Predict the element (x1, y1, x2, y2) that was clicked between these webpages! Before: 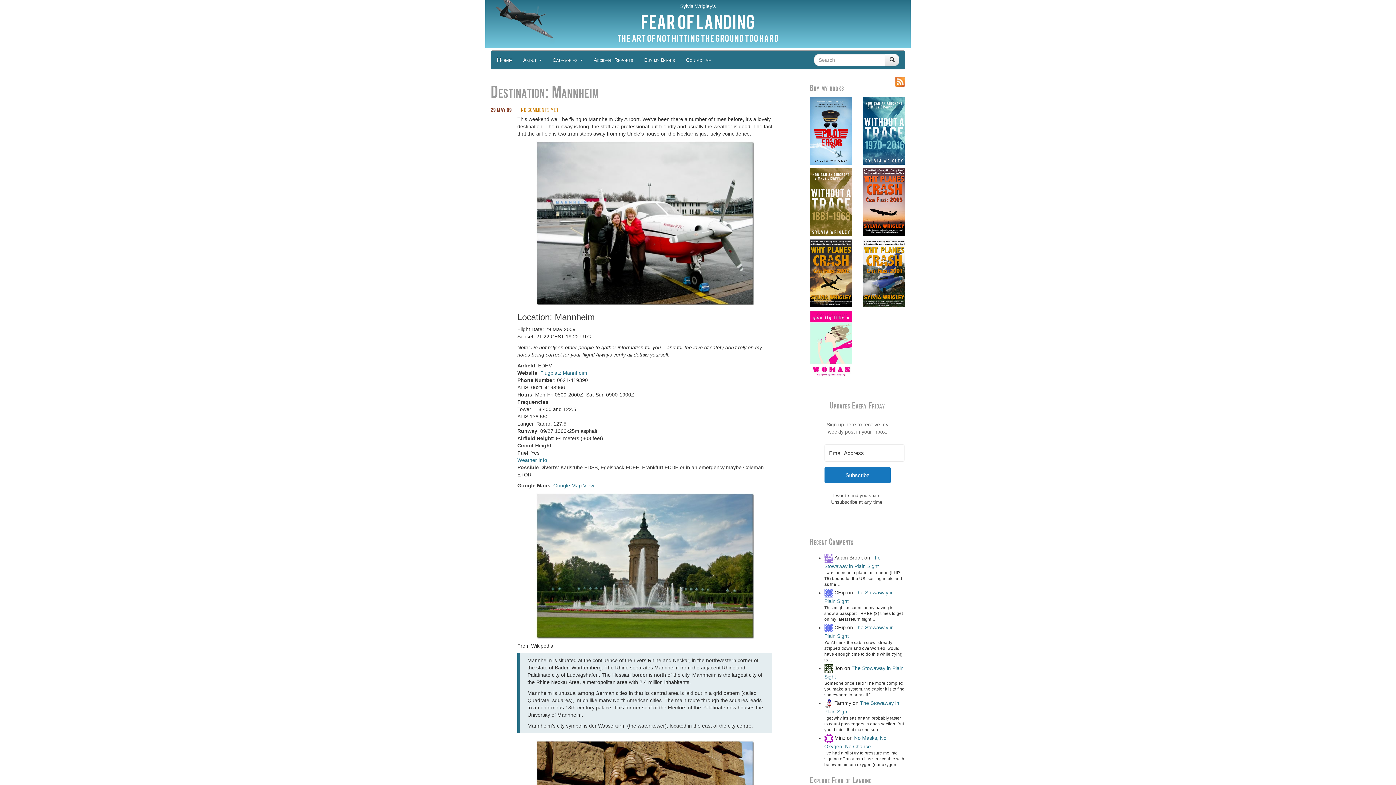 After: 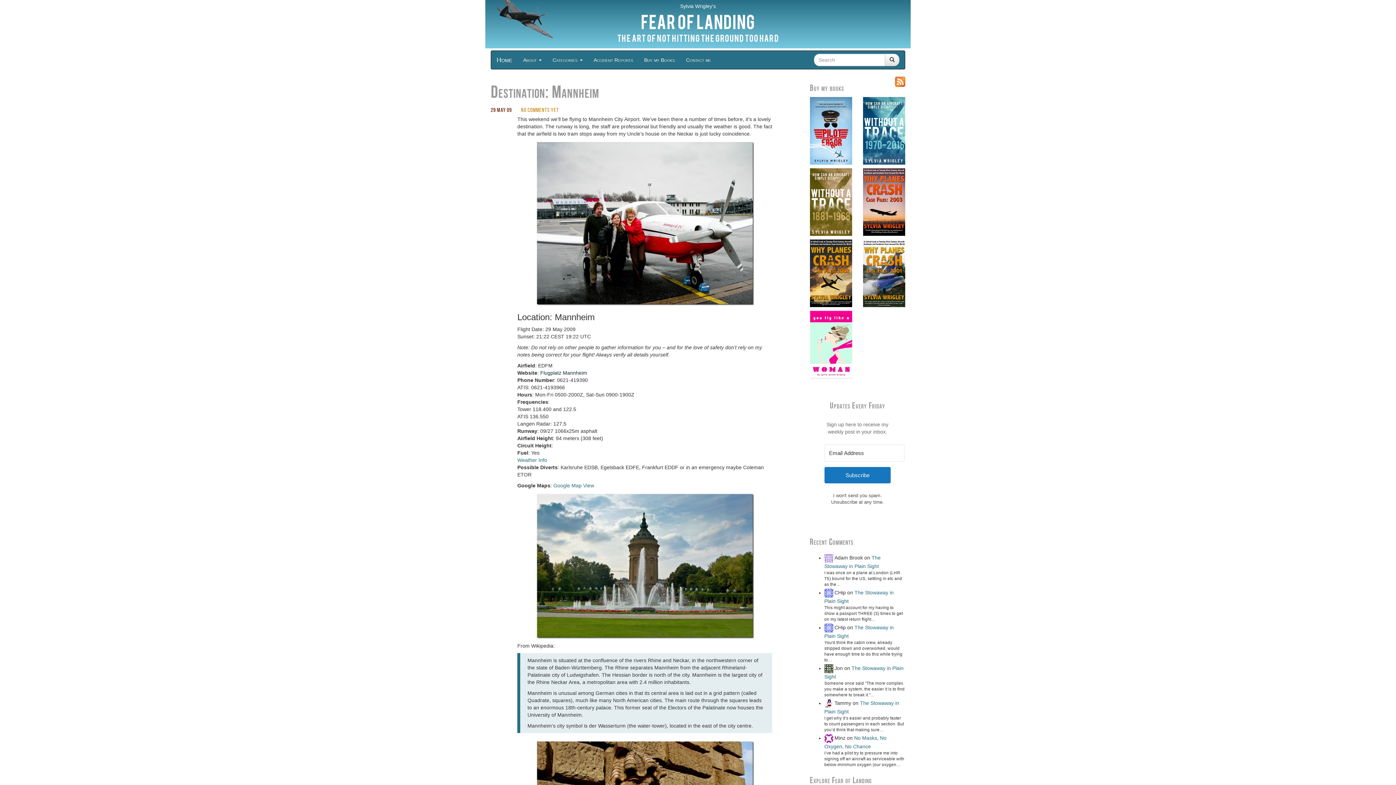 Action: label: Flugplatz Mannheim bbox: (540, 370, 587, 376)